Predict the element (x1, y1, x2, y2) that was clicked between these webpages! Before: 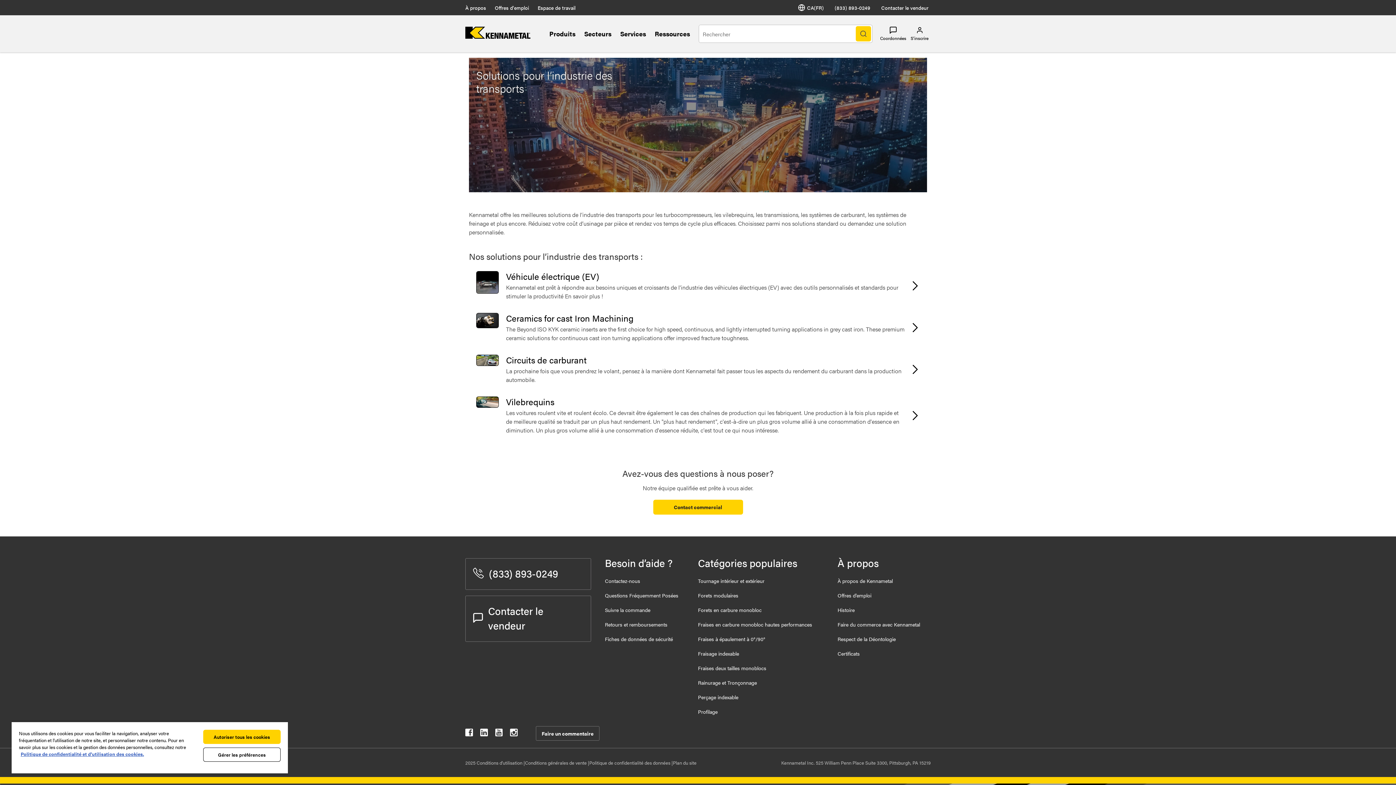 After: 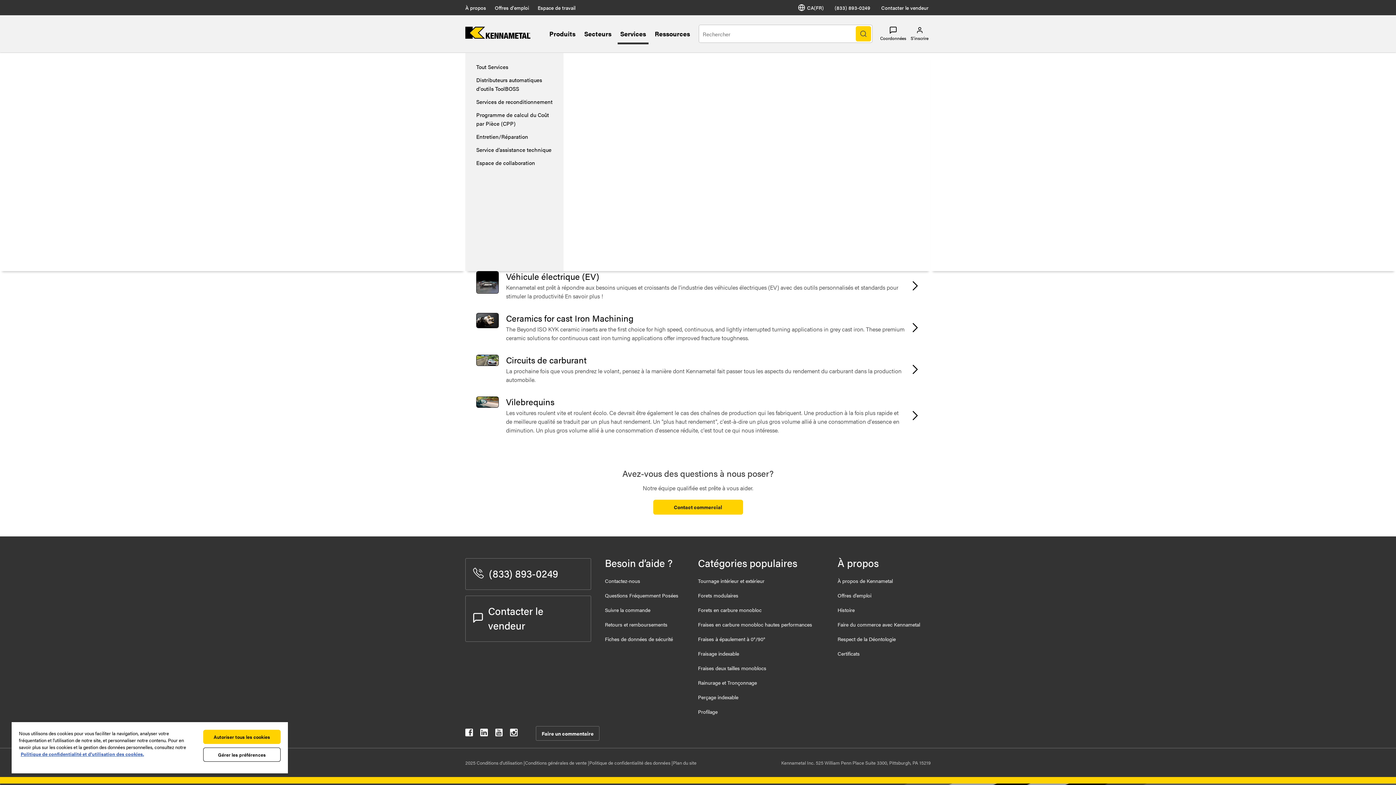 Action: label: Services bbox: (620, 29, 646, 38)